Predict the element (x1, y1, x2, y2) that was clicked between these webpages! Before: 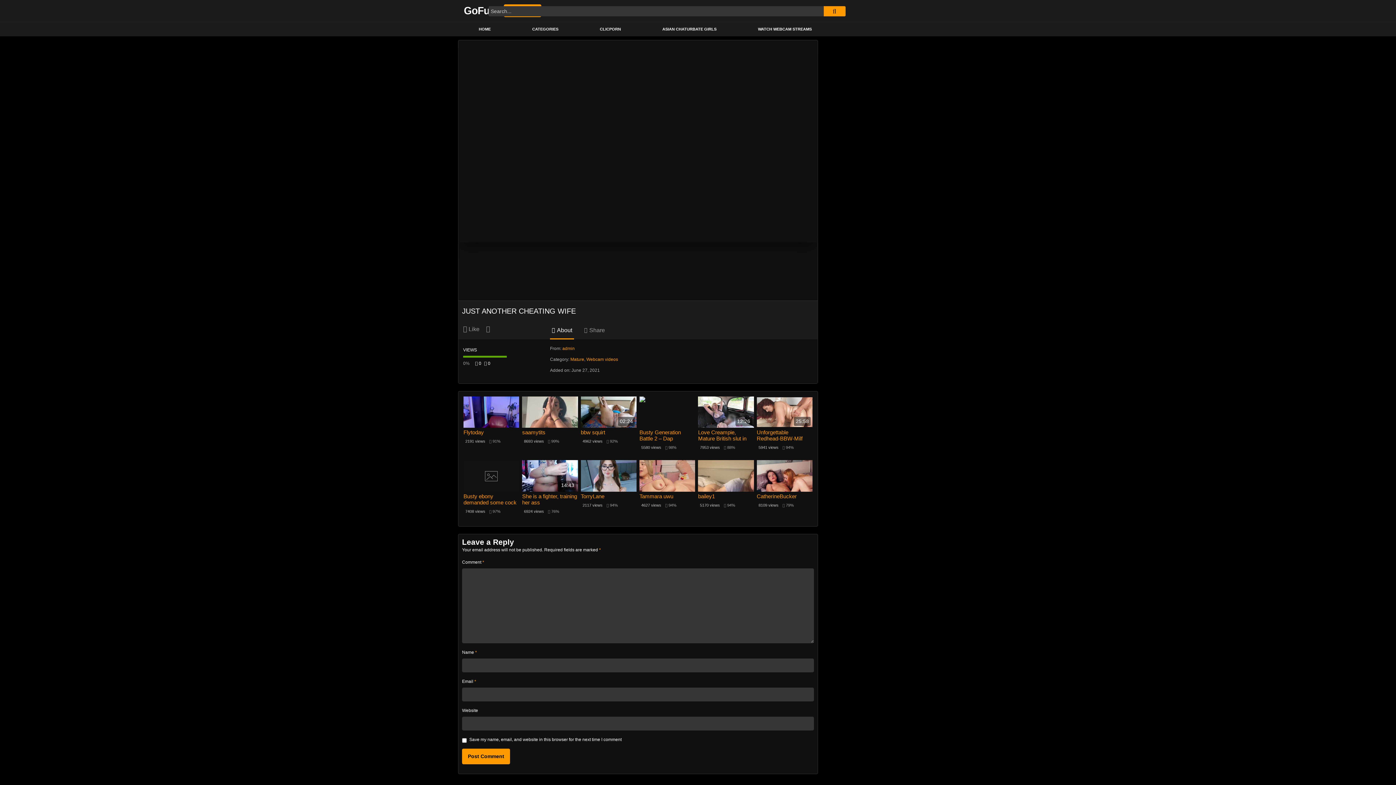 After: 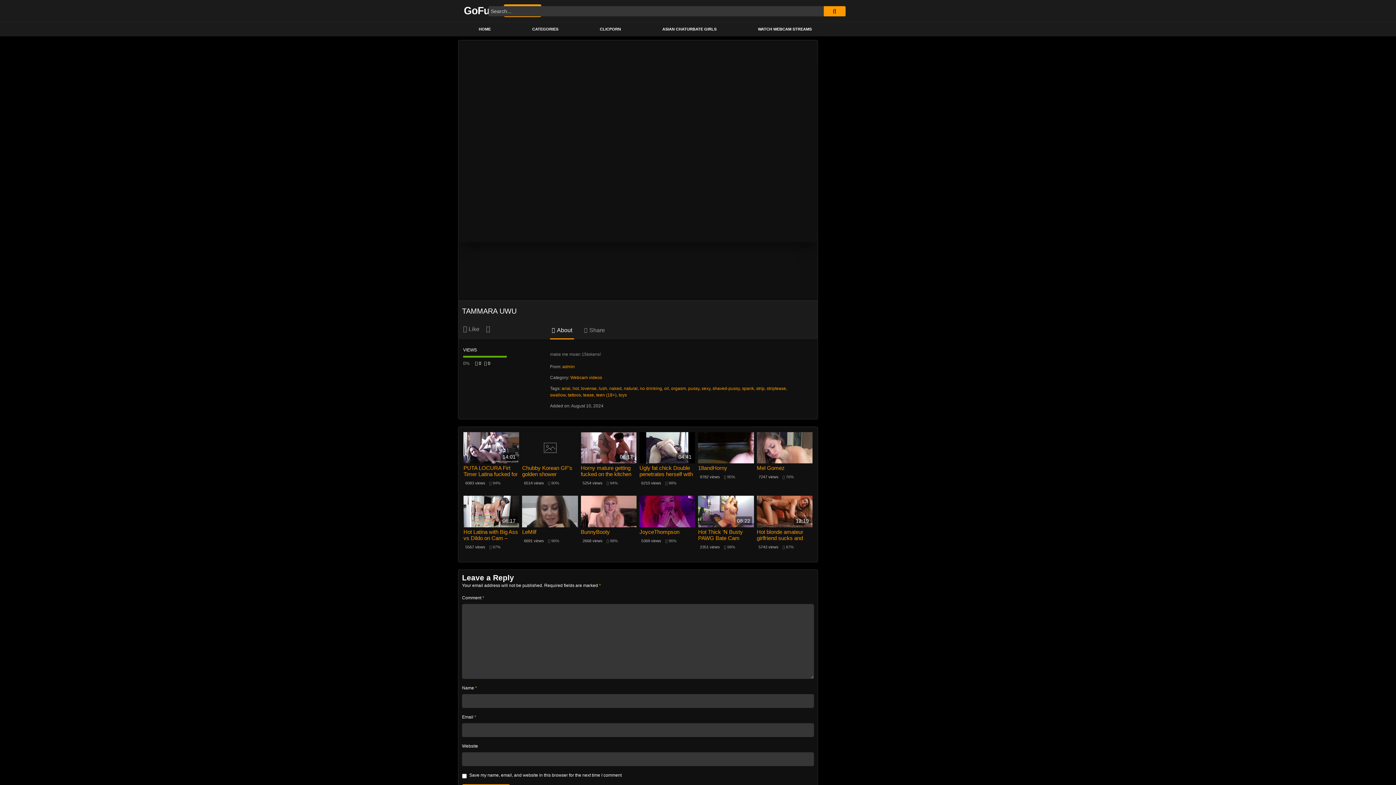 Action: bbox: (639, 493, 695, 499) label: Tammara uwu